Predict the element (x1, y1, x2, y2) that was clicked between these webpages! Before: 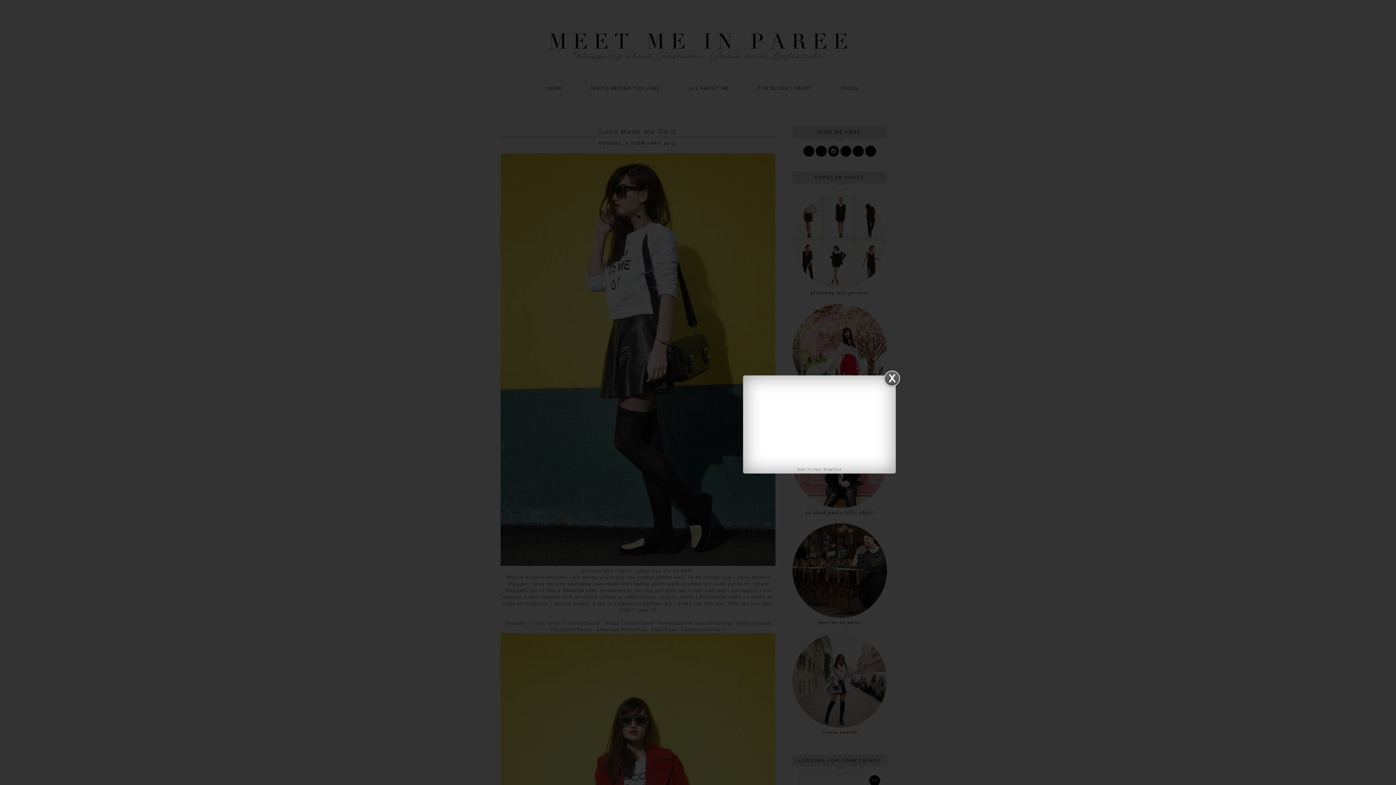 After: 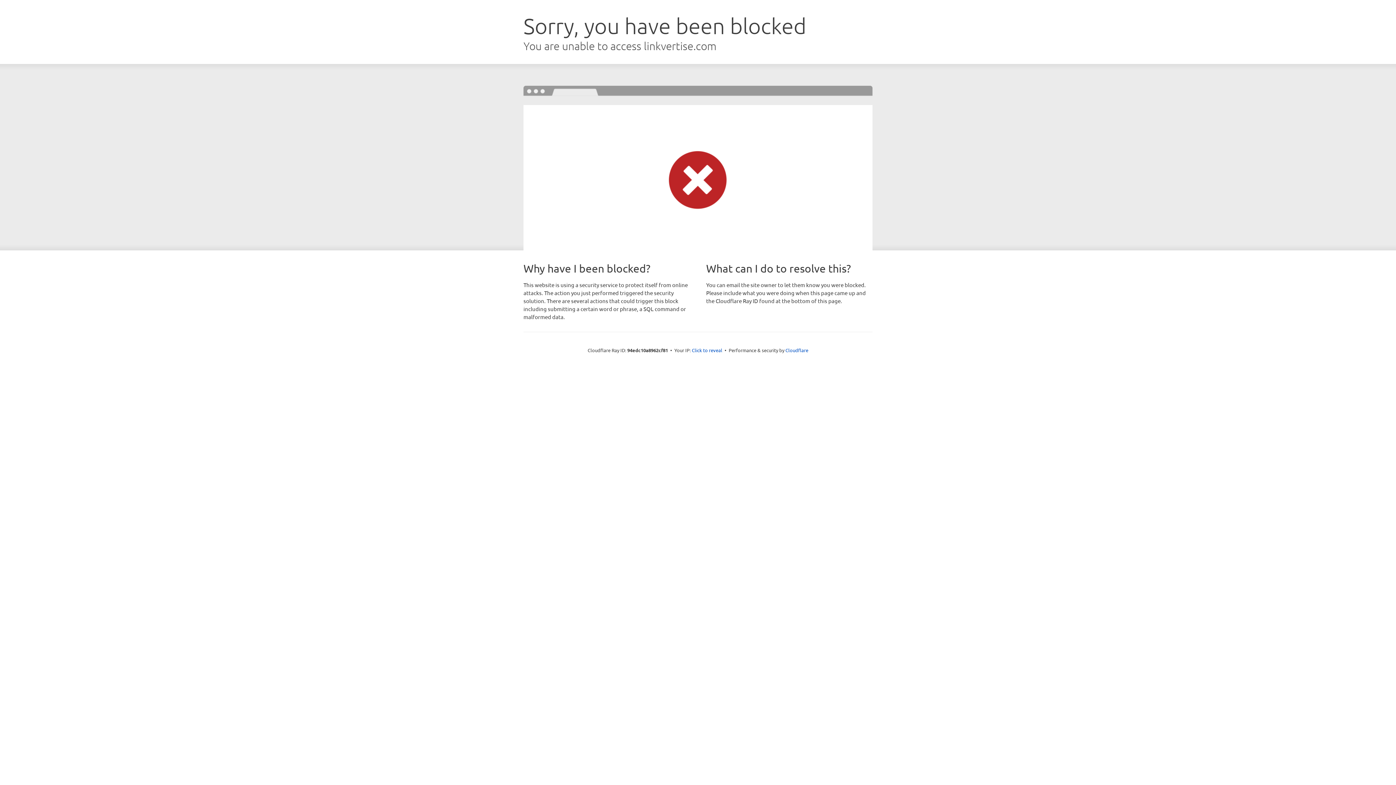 Action: label: Add To Your Blog/Site bbox: (797, 467, 841, 471)